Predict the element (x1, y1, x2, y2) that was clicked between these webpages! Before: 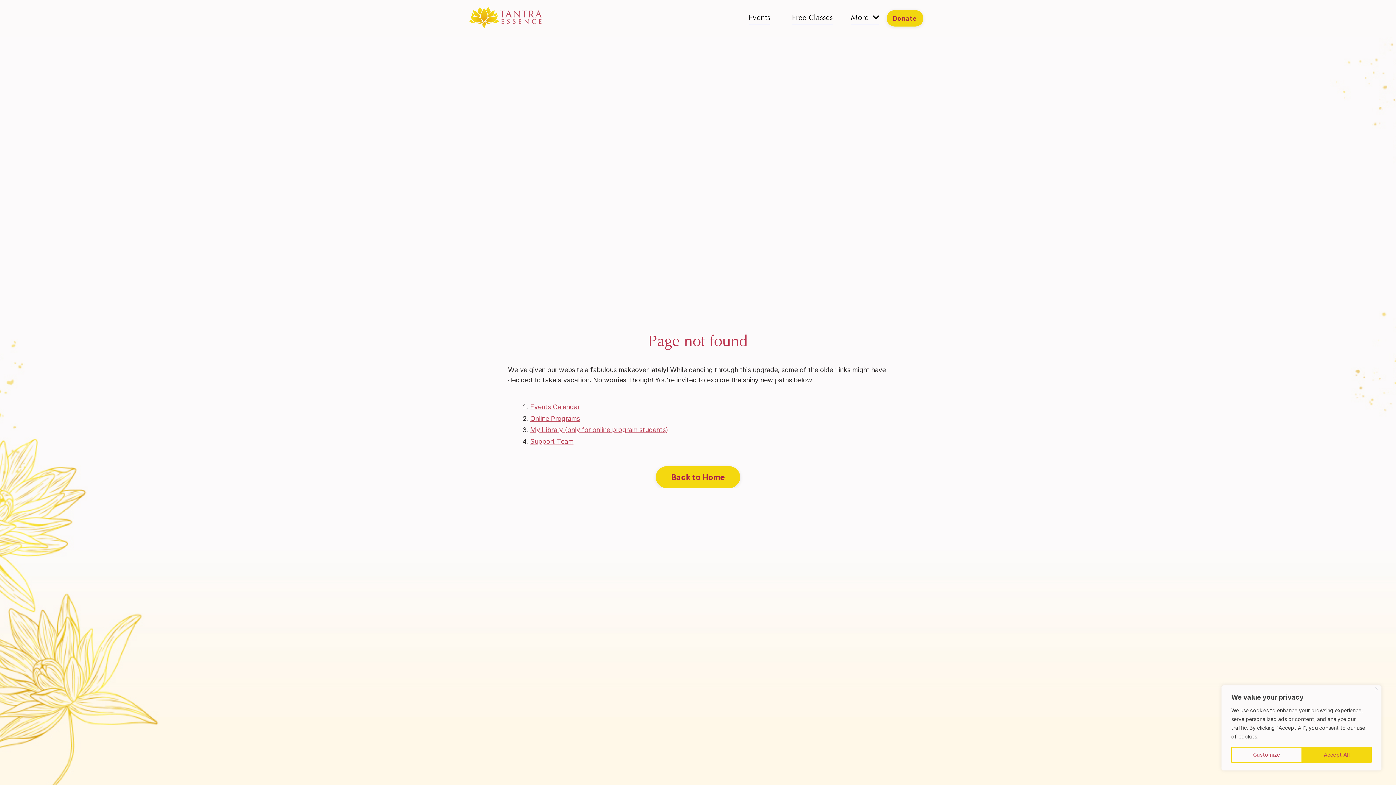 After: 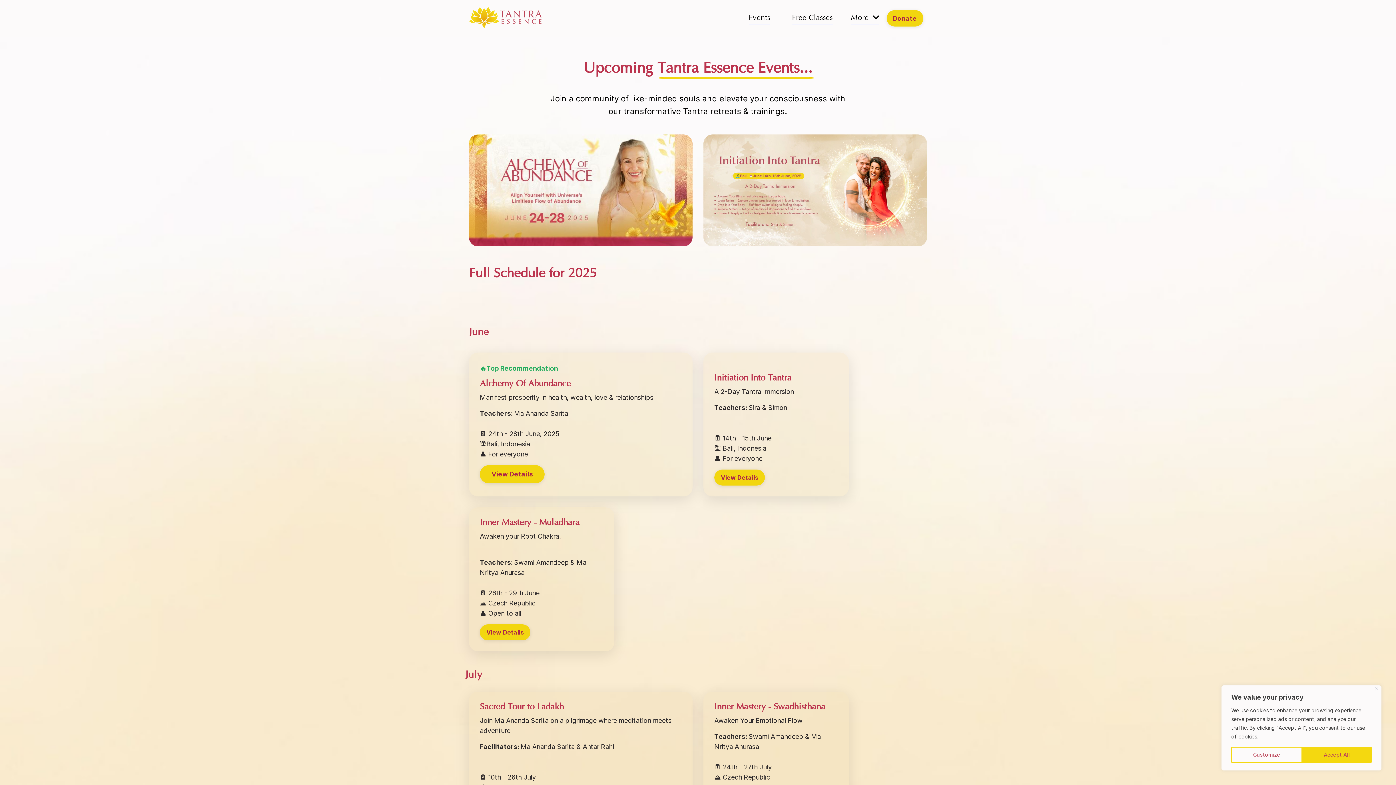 Action: label: Events Calendar bbox: (530, 403, 579, 411)